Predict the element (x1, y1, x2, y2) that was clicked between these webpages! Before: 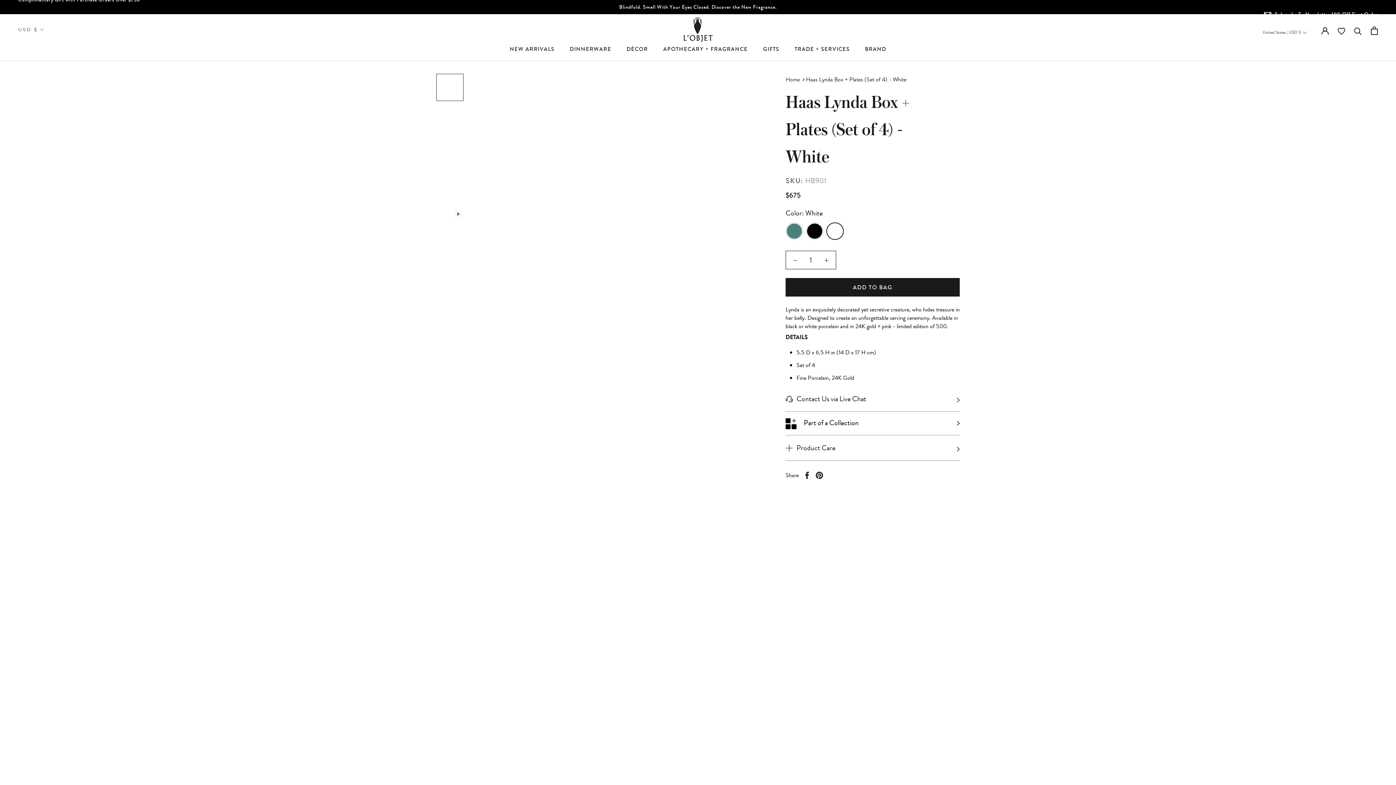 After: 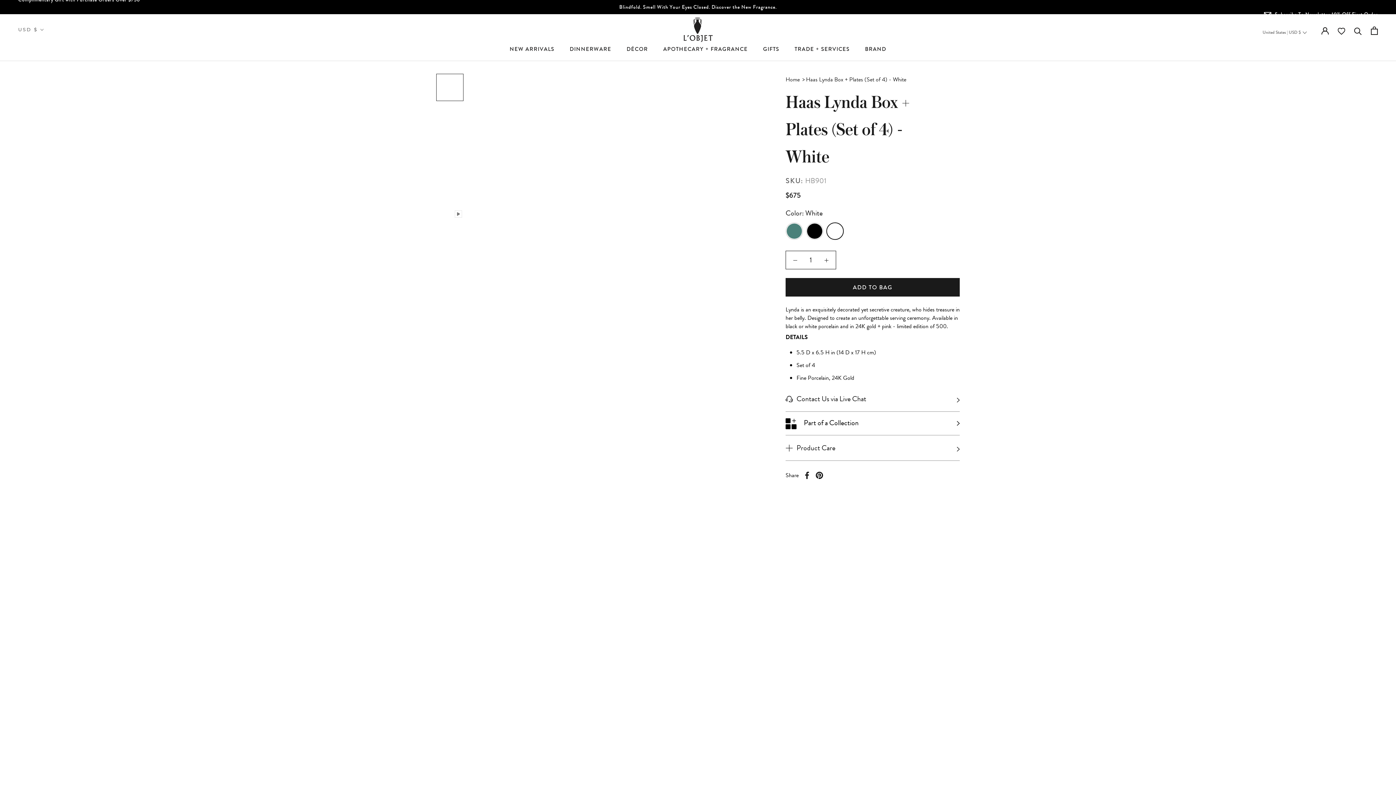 Action: label: Contact Us via Live Chat bbox: (785, 386, 959, 411)